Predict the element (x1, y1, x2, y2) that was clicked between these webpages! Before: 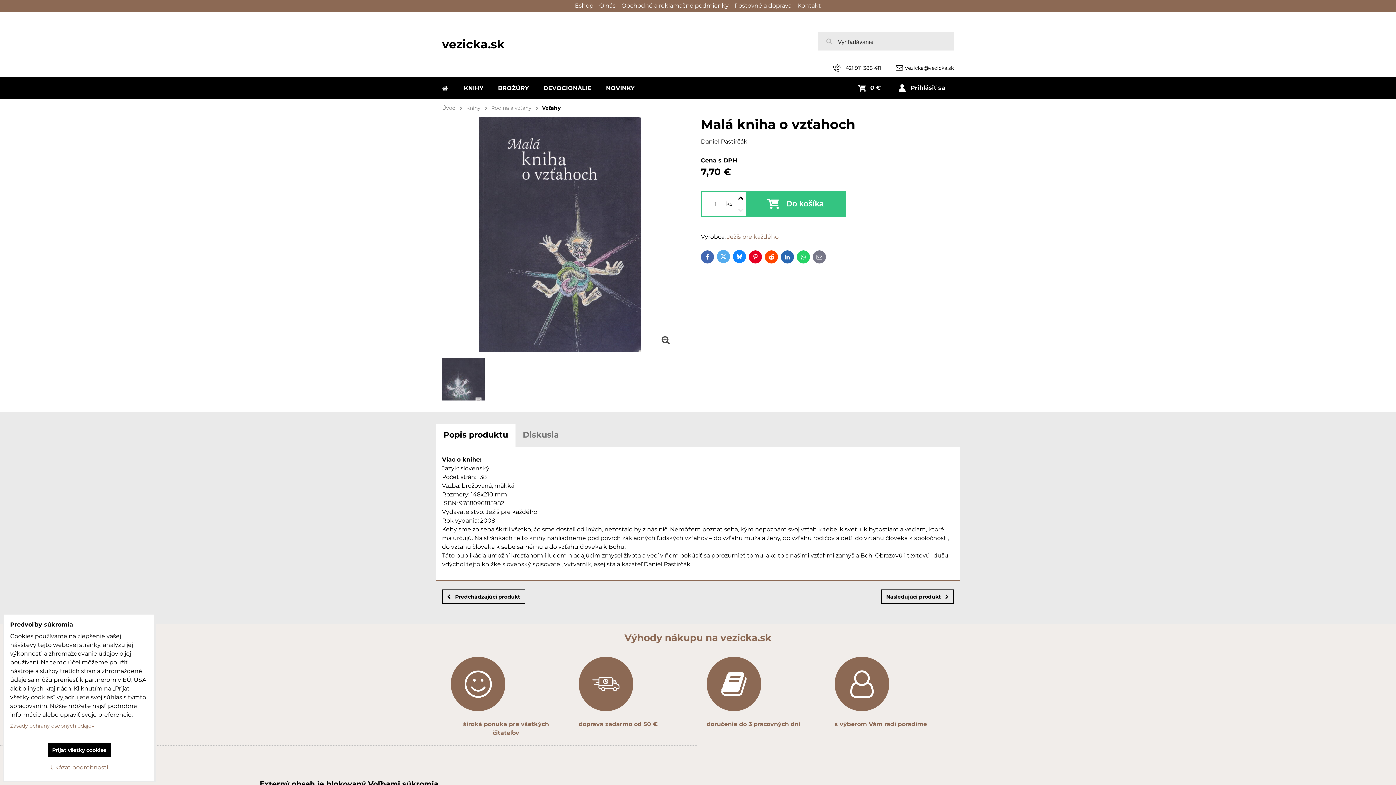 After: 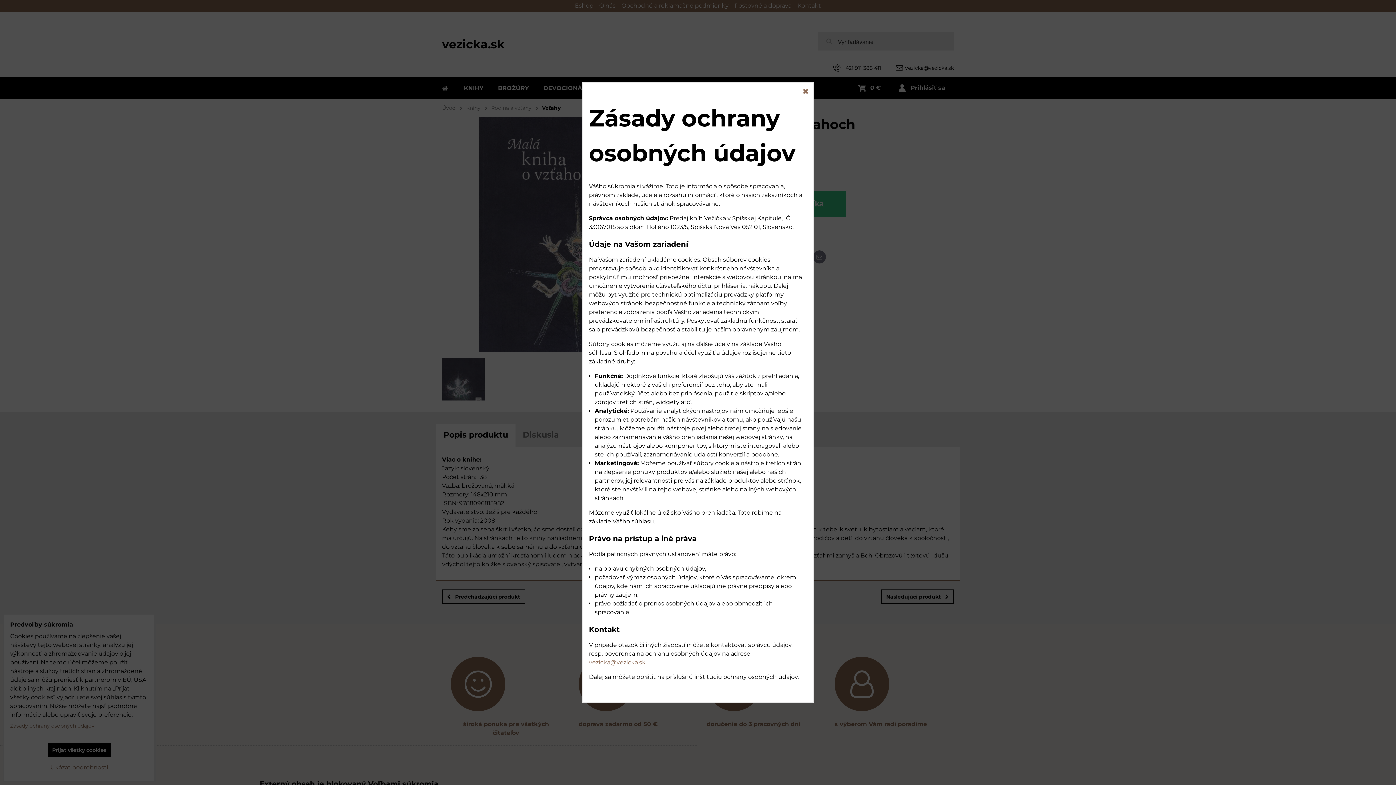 Action: label: Zásady ochrany osobných údajov bbox: (10, 722, 94, 729)